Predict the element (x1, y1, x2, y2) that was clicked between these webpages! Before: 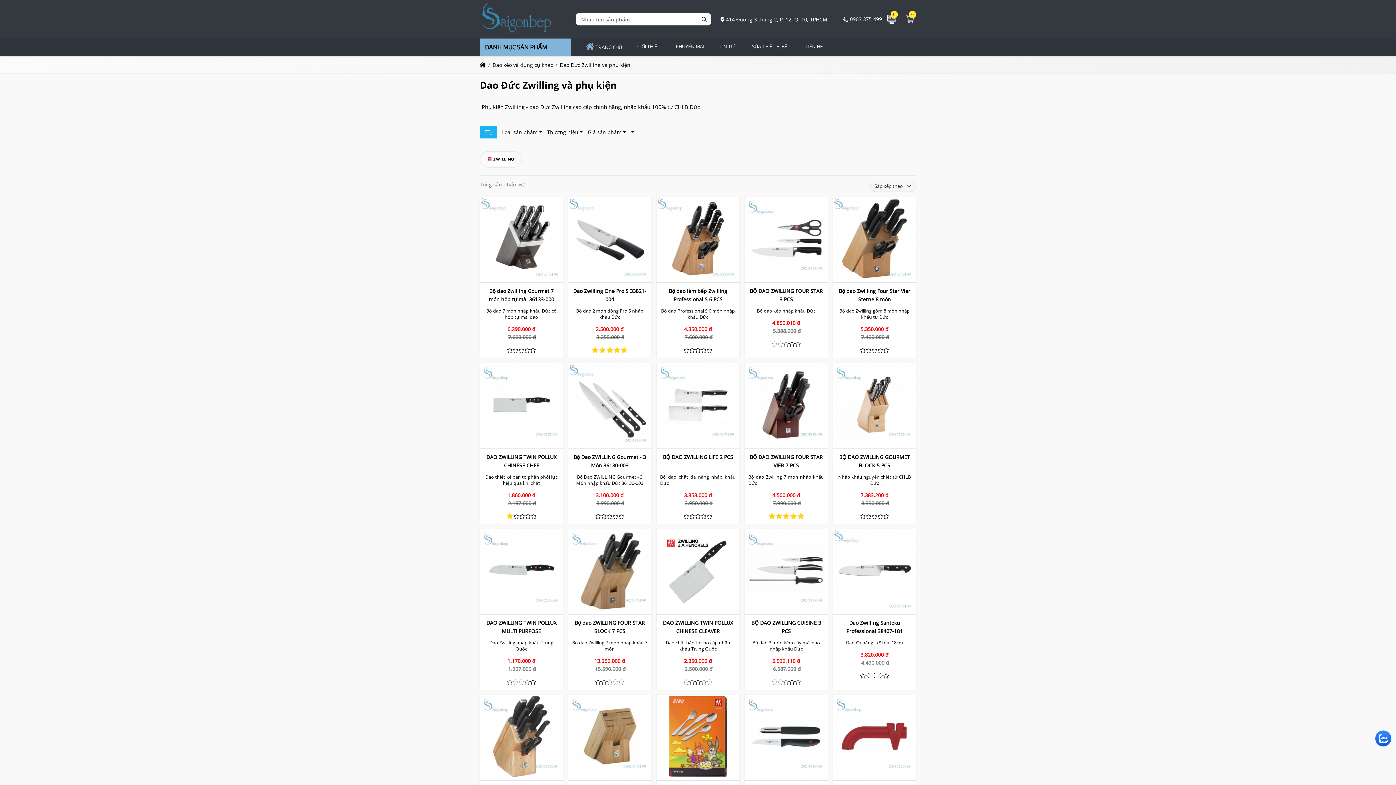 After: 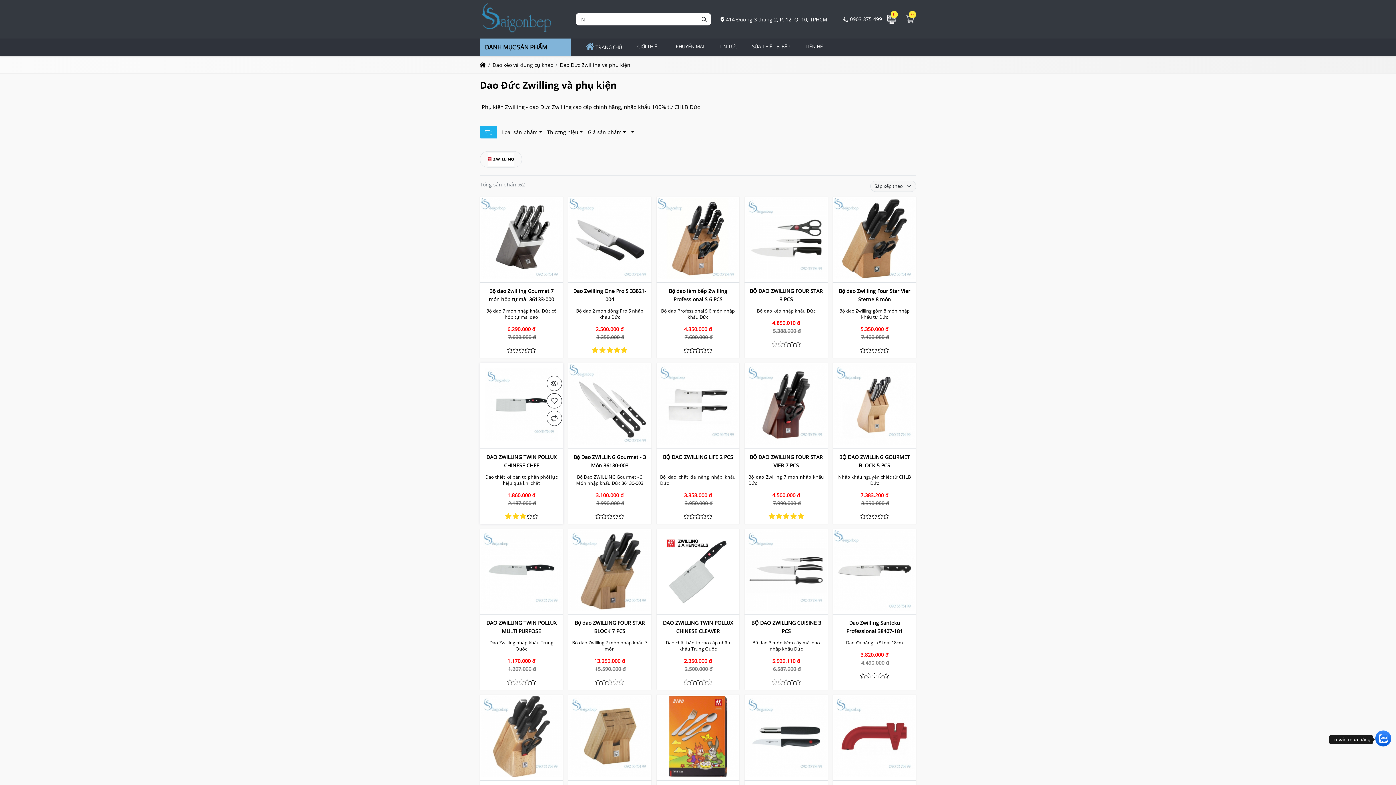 Action: bbox: (519, 514, 525, 519)